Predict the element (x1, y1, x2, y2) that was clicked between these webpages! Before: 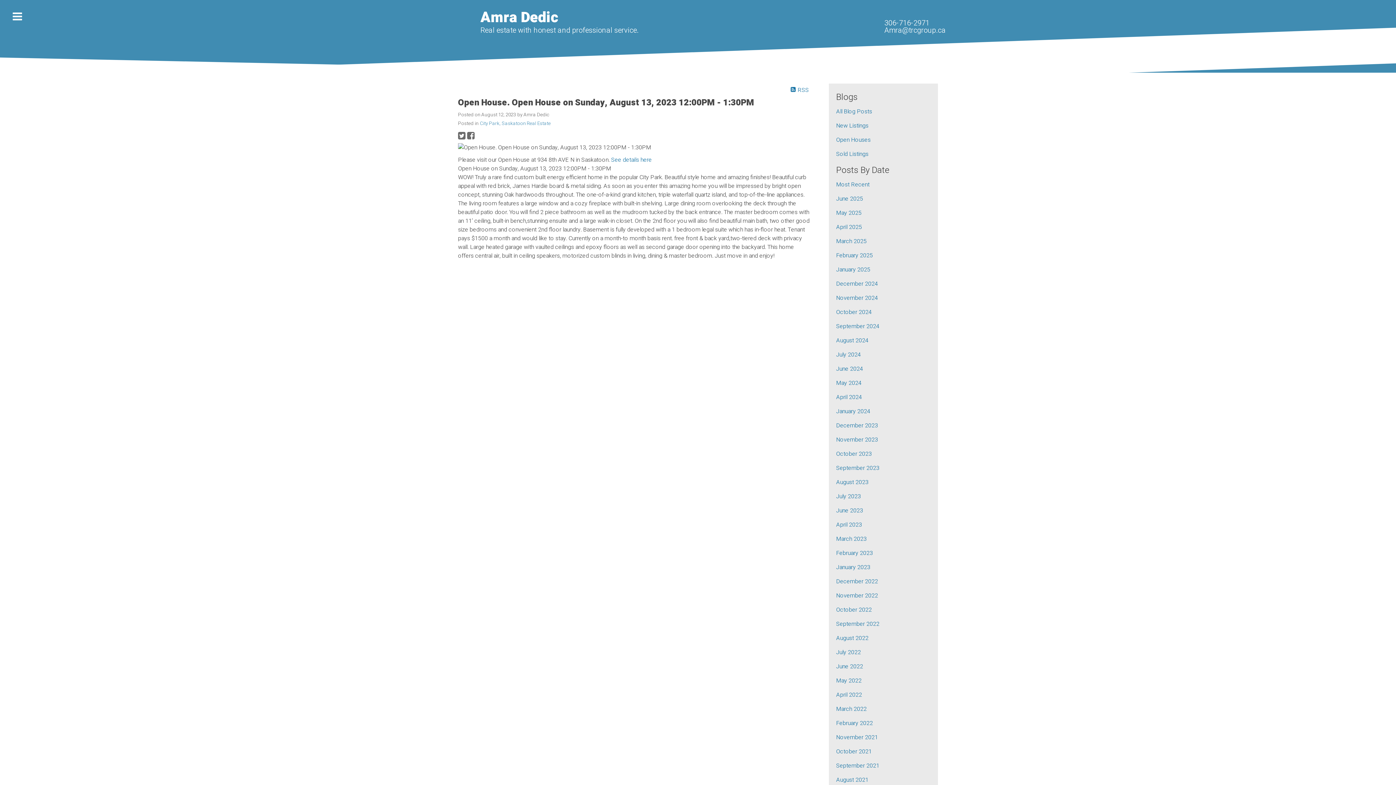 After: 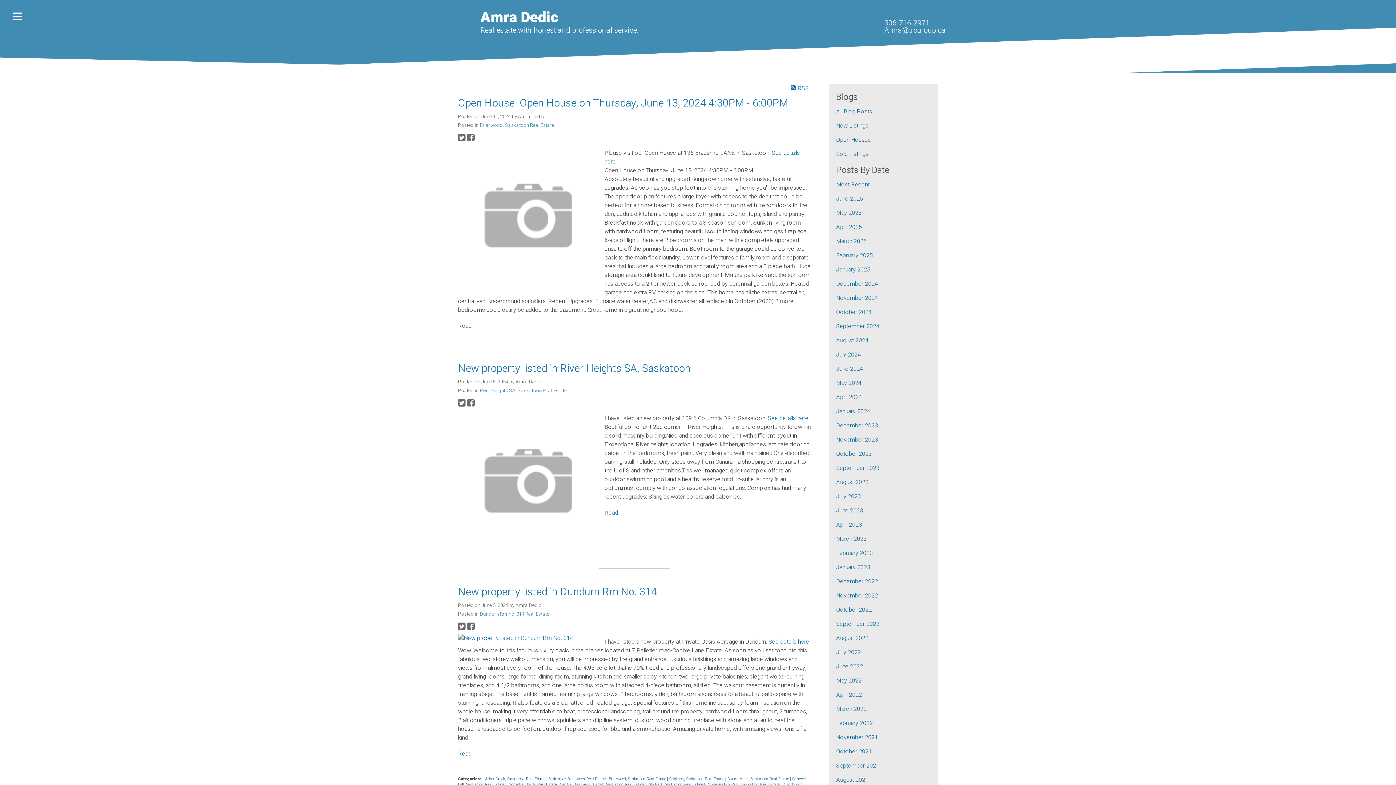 Action: bbox: (836, 364, 863, 373) label: June 2024